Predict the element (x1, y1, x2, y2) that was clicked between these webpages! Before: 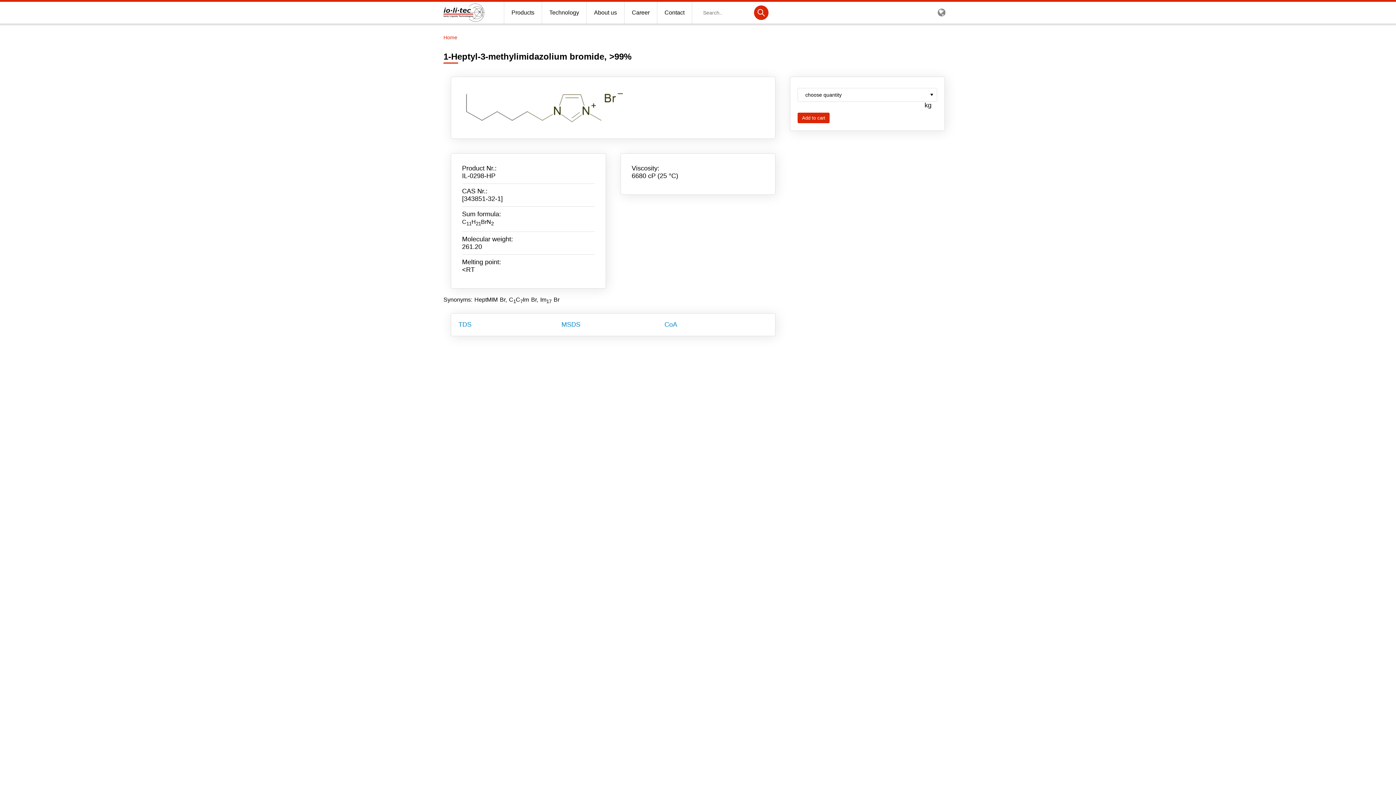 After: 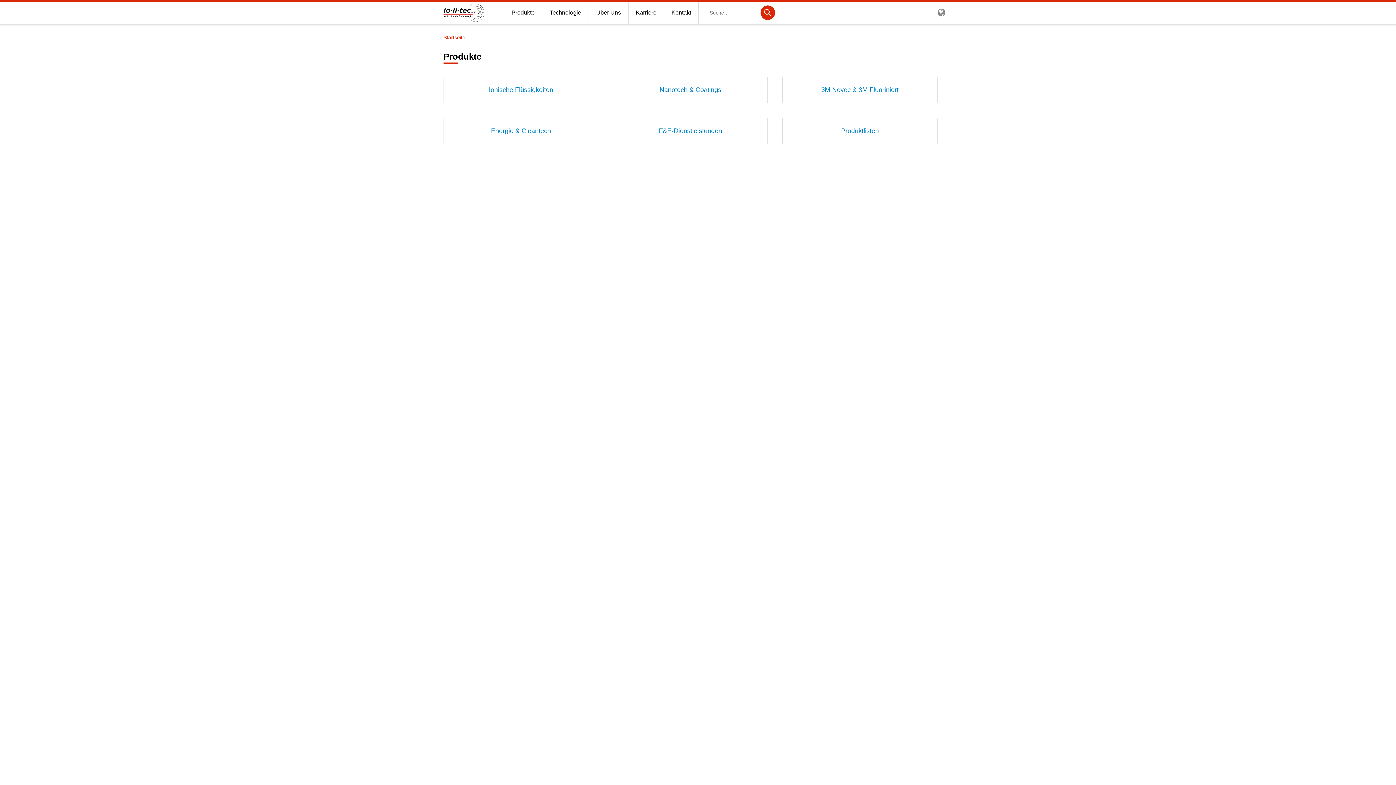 Action: bbox: (504, 1, 541, 23)